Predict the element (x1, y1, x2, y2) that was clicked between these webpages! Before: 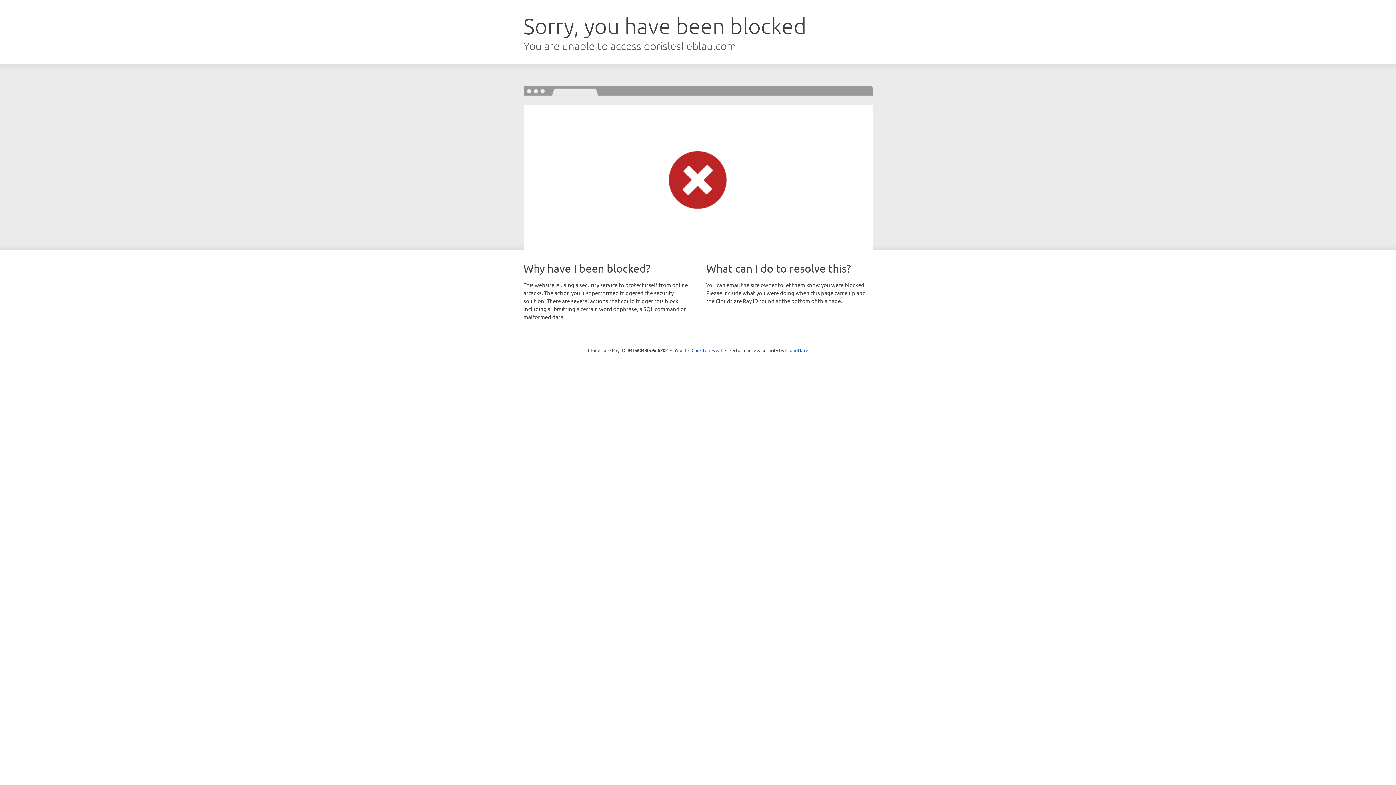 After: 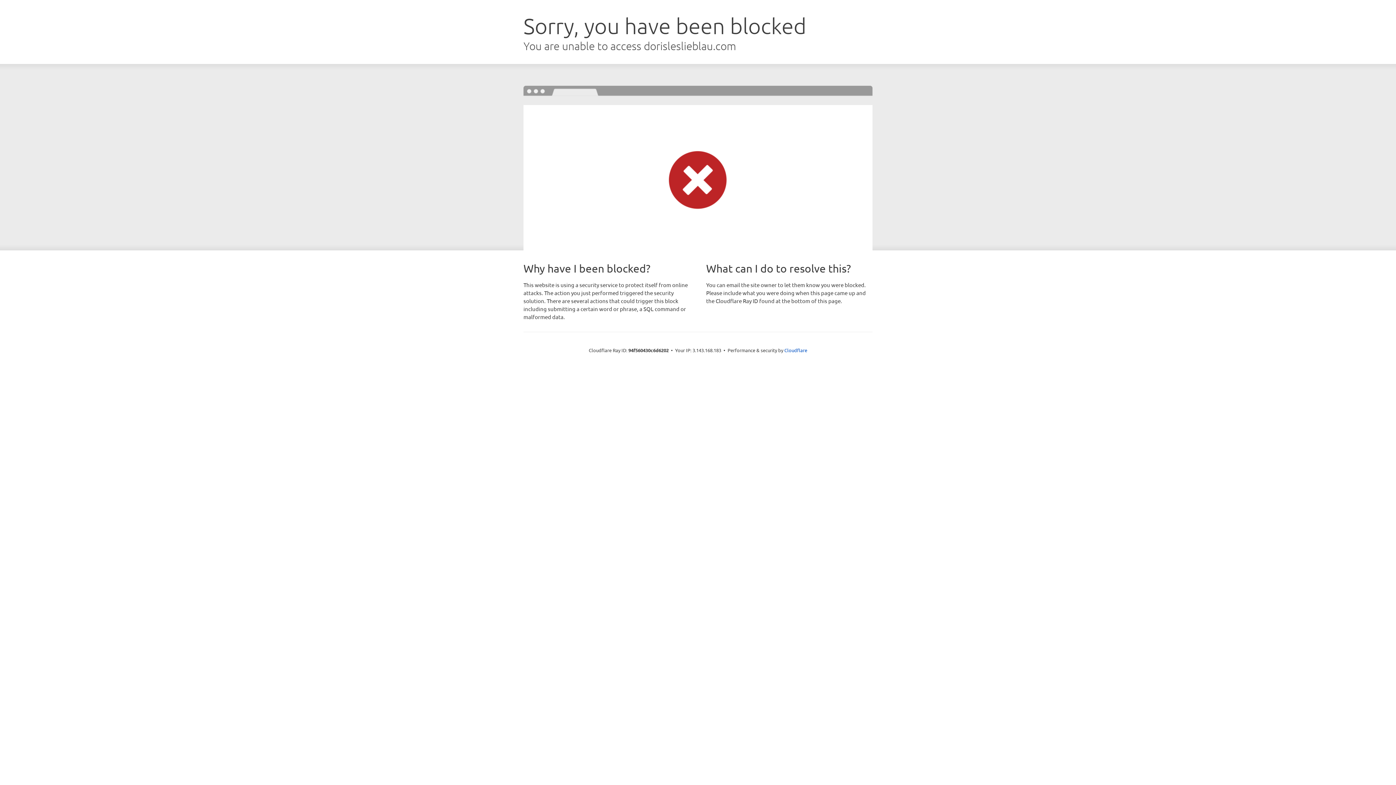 Action: label: Click to reveal bbox: (691, 346, 722, 353)